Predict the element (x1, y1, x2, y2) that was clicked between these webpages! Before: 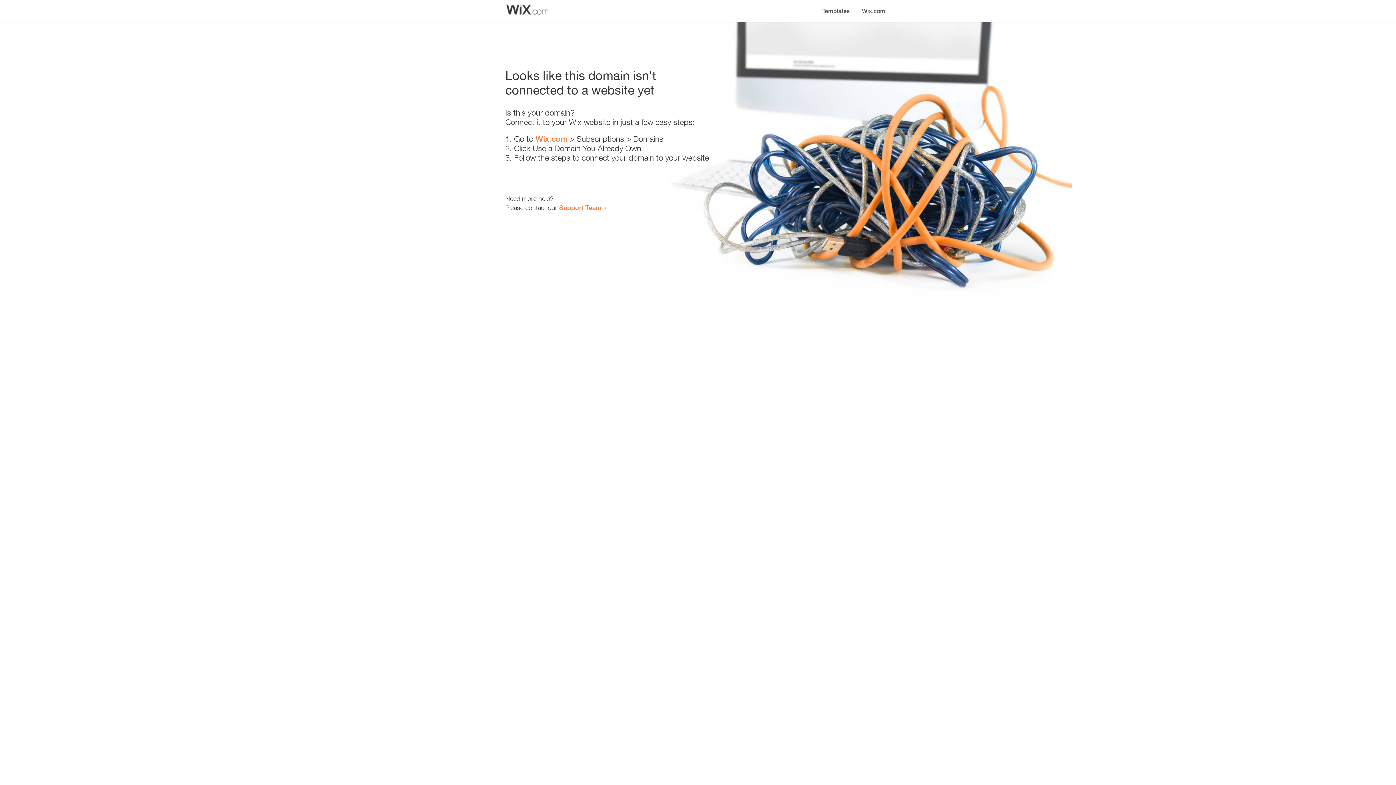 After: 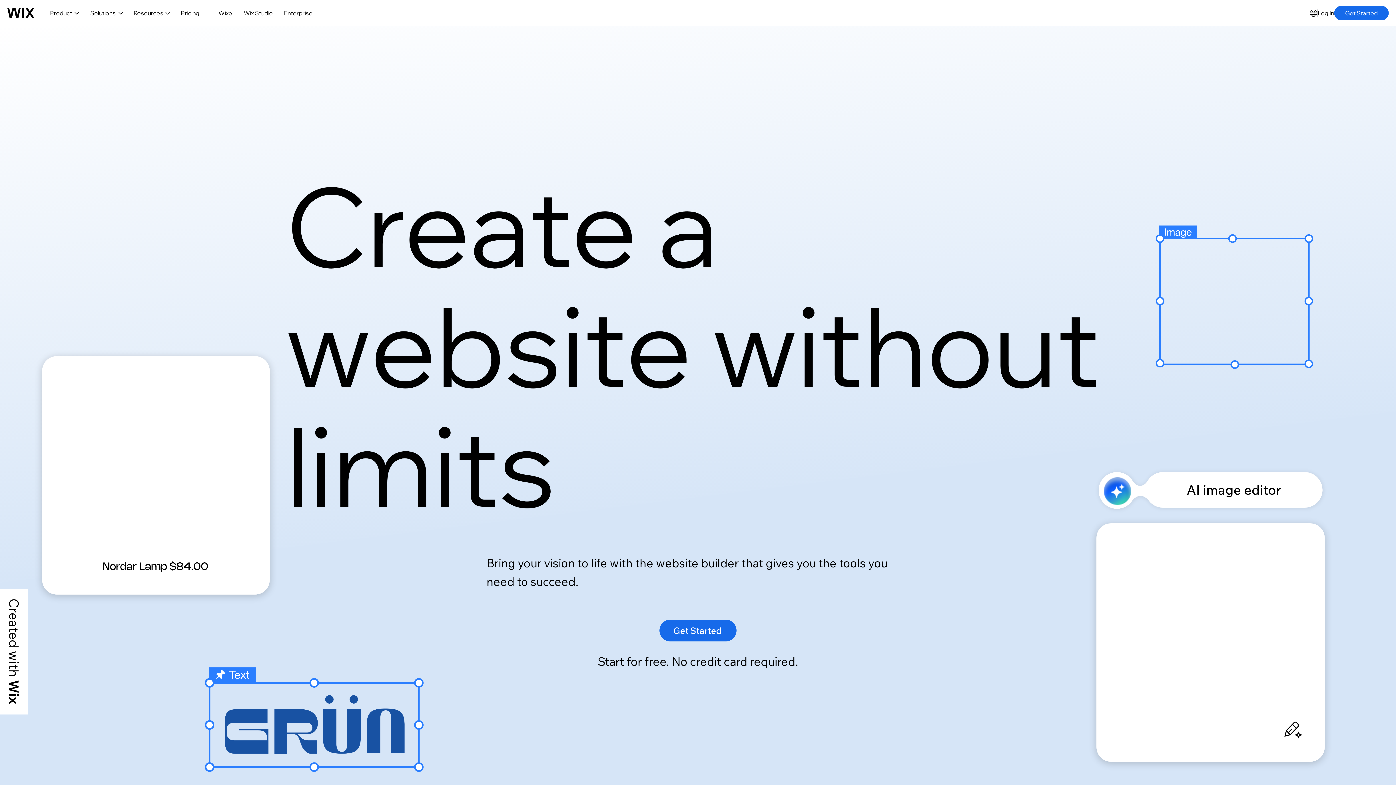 Action: bbox: (535, 134, 567, 143) label: Wix.com